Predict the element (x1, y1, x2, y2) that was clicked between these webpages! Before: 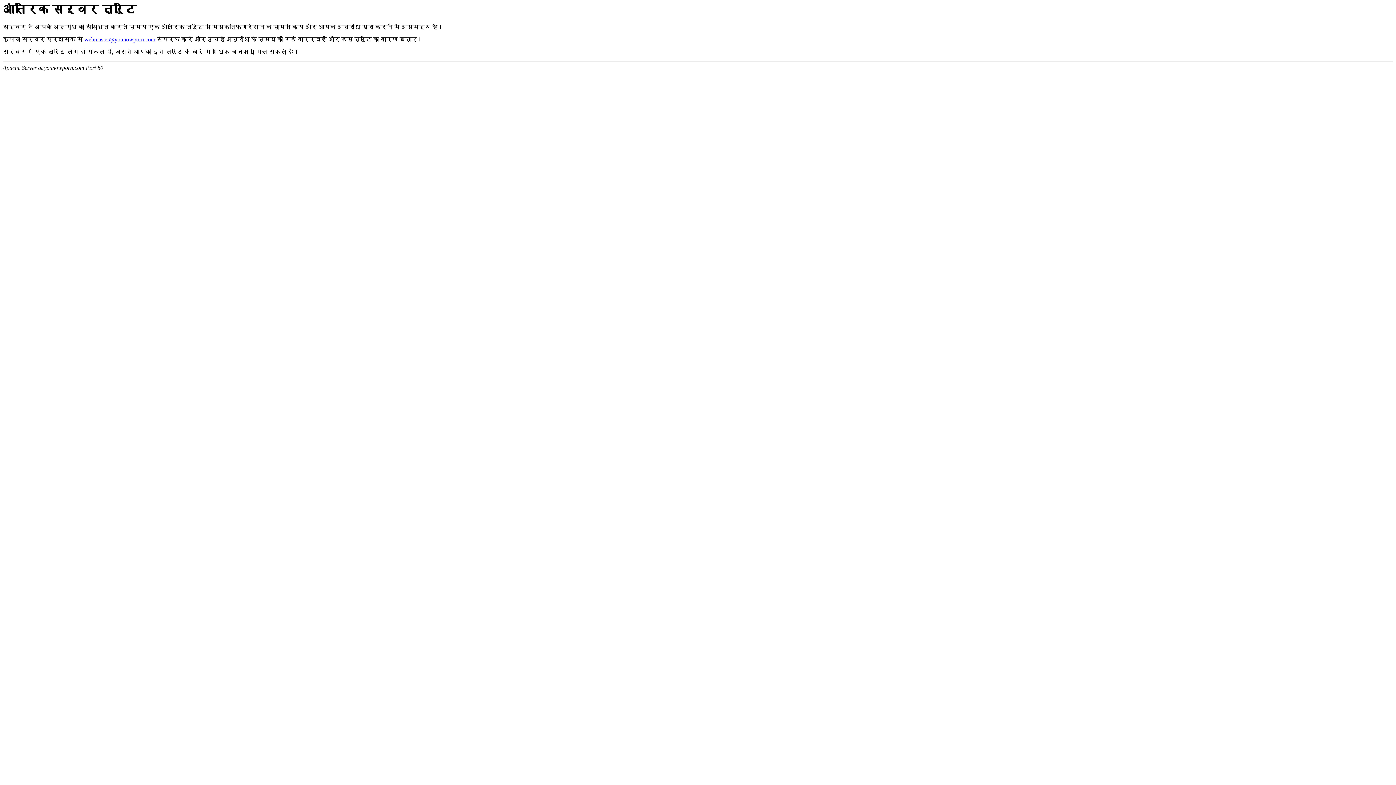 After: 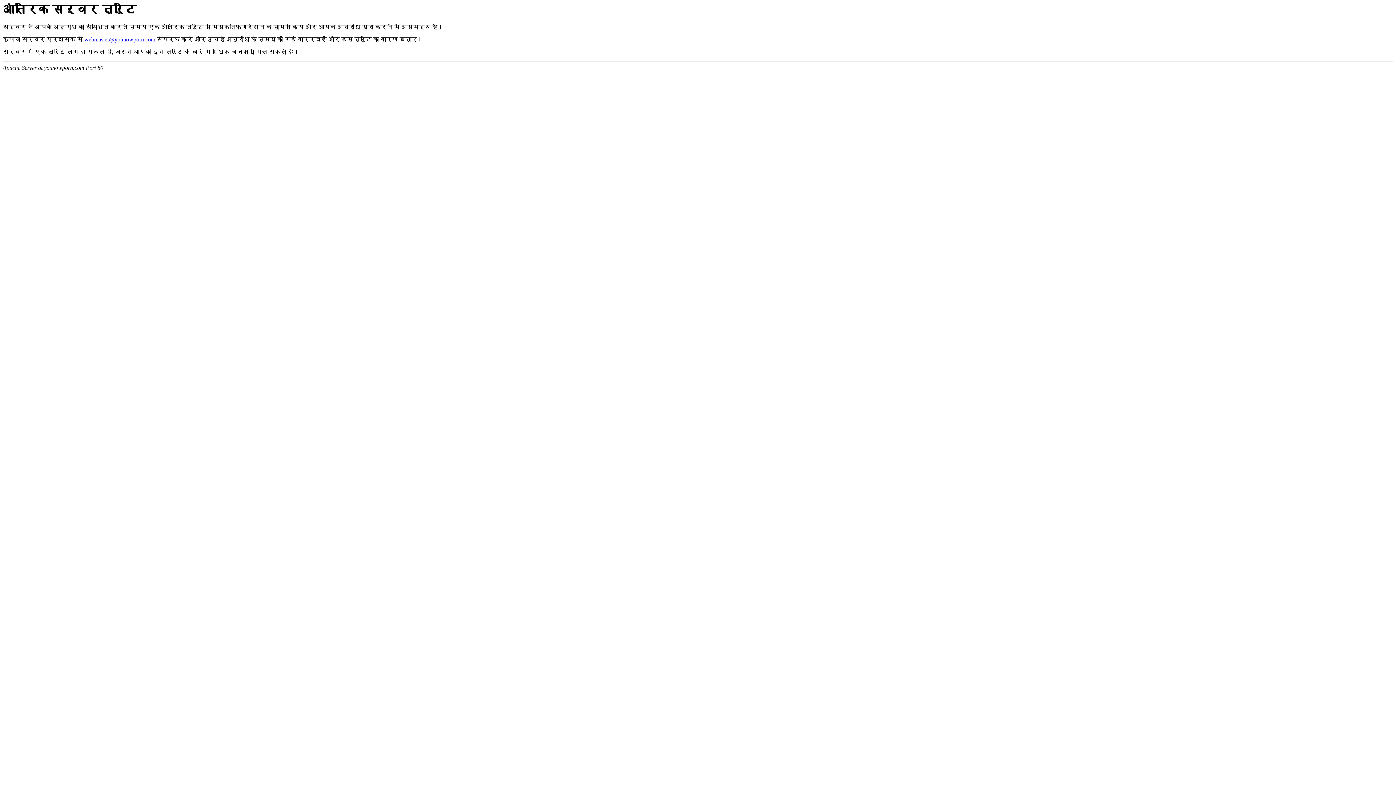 Action: label: webmaster@younowporn.com bbox: (84, 36, 155, 42)